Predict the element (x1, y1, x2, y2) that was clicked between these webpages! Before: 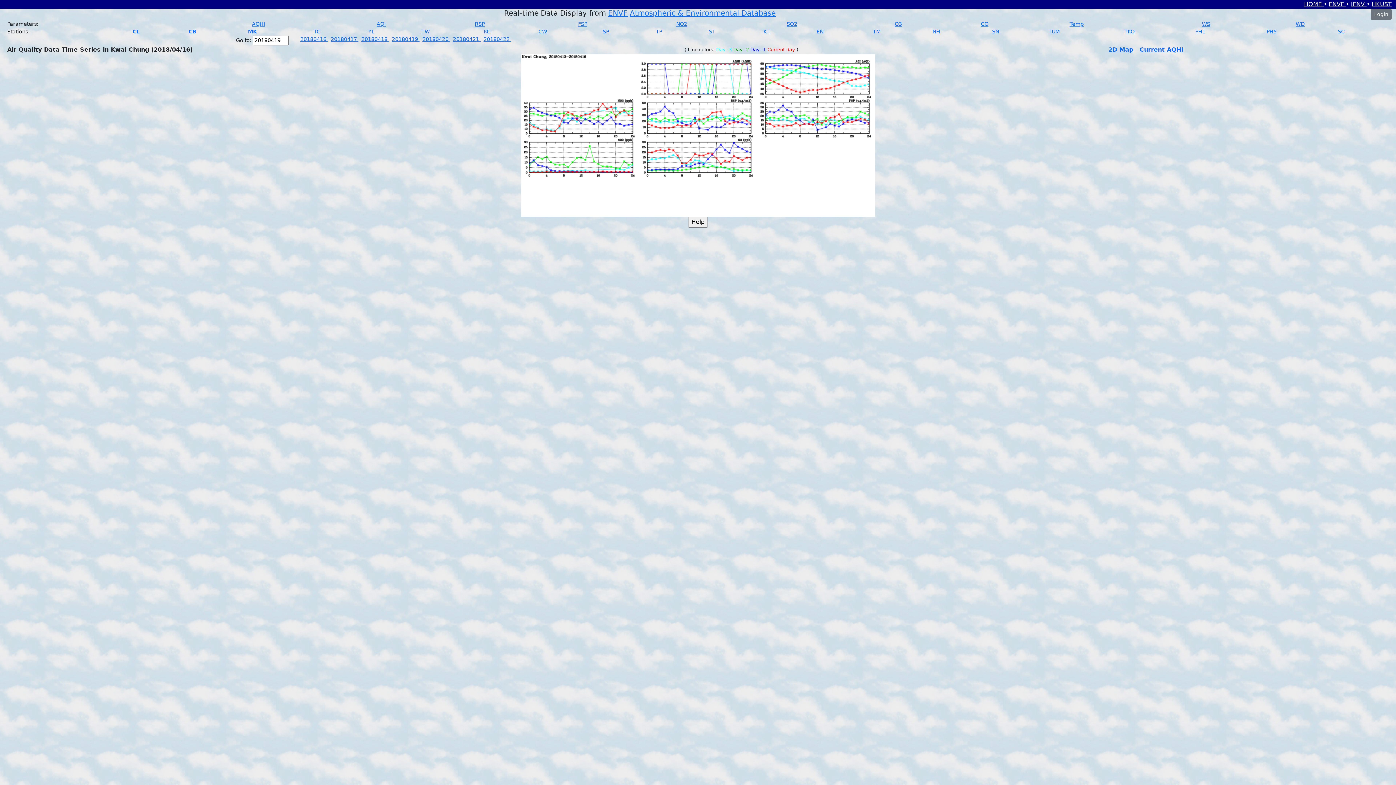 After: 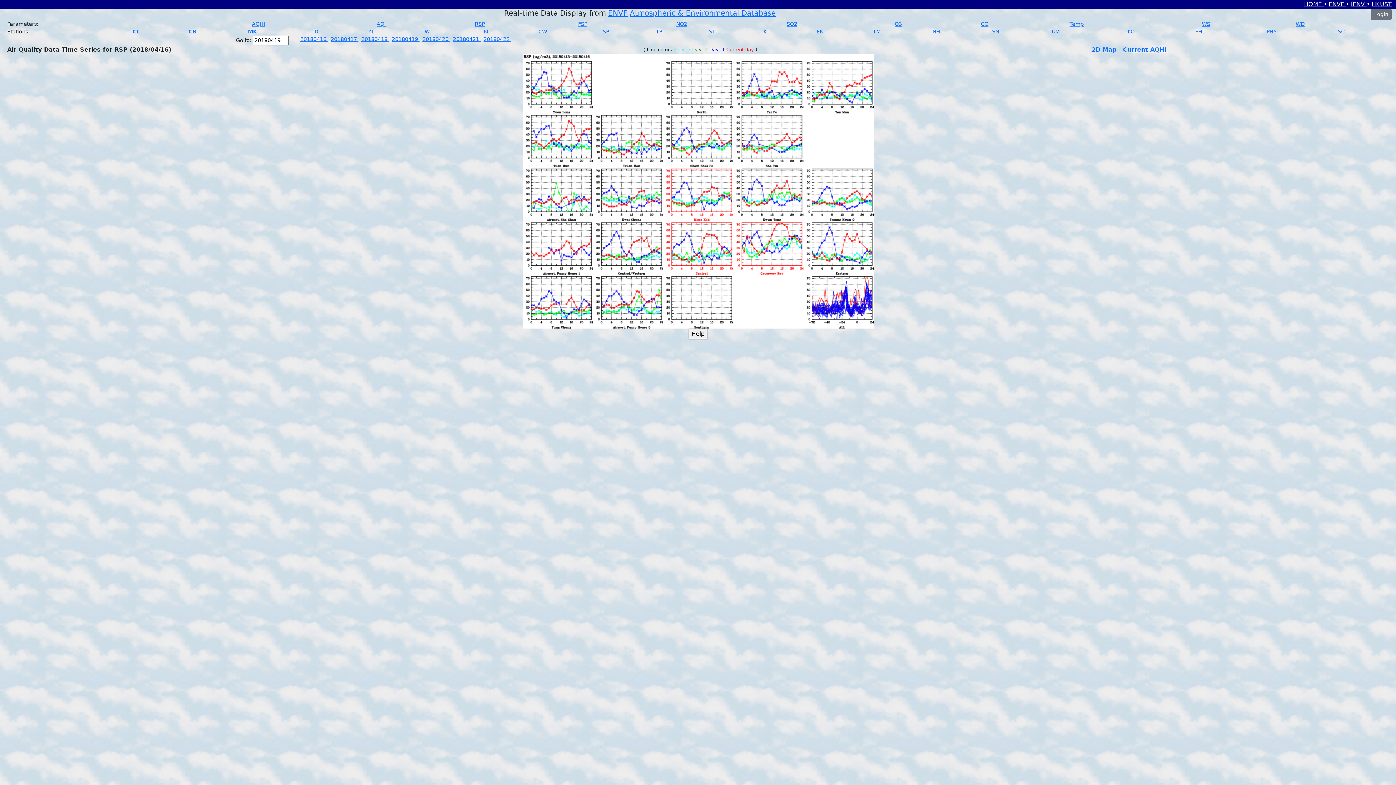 Action: label: RSP bbox: (474, 21, 484, 26)